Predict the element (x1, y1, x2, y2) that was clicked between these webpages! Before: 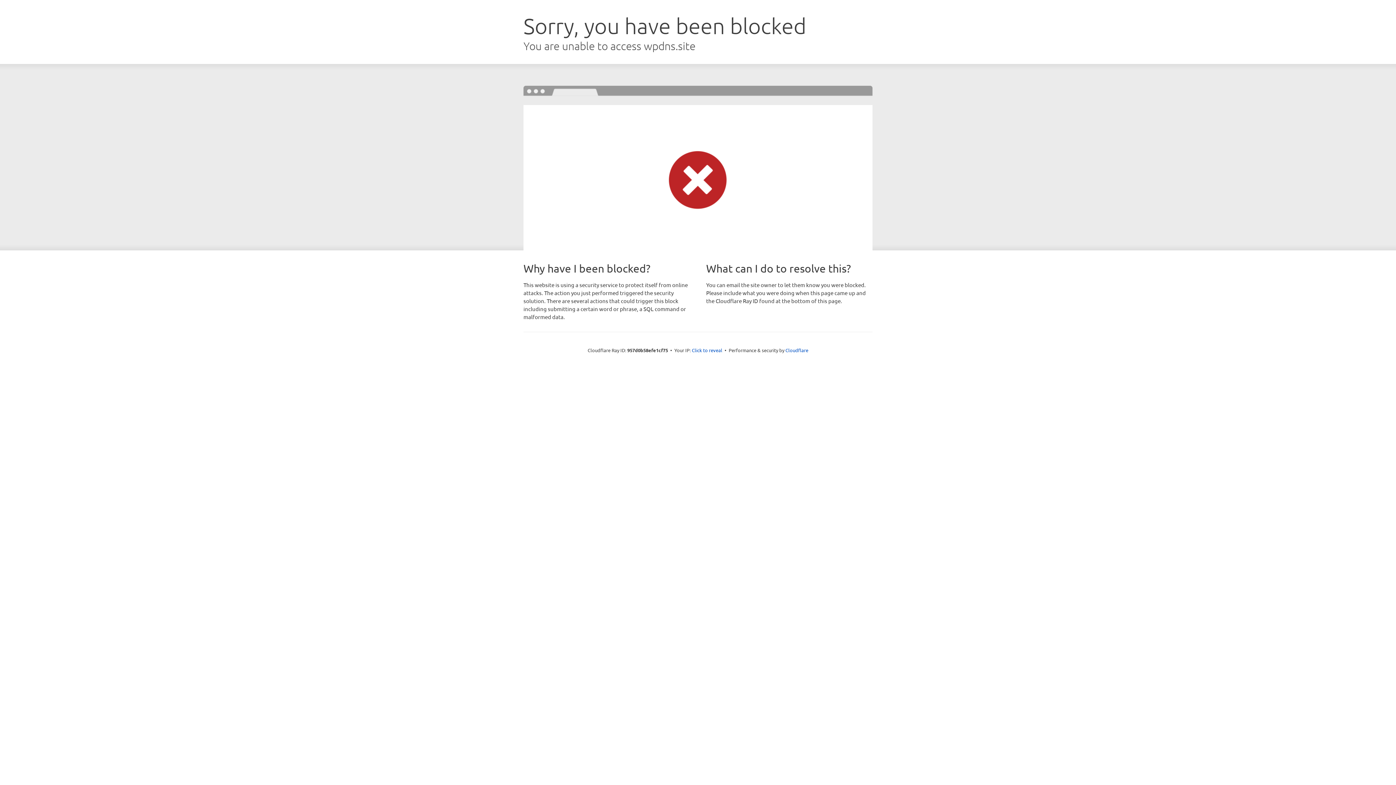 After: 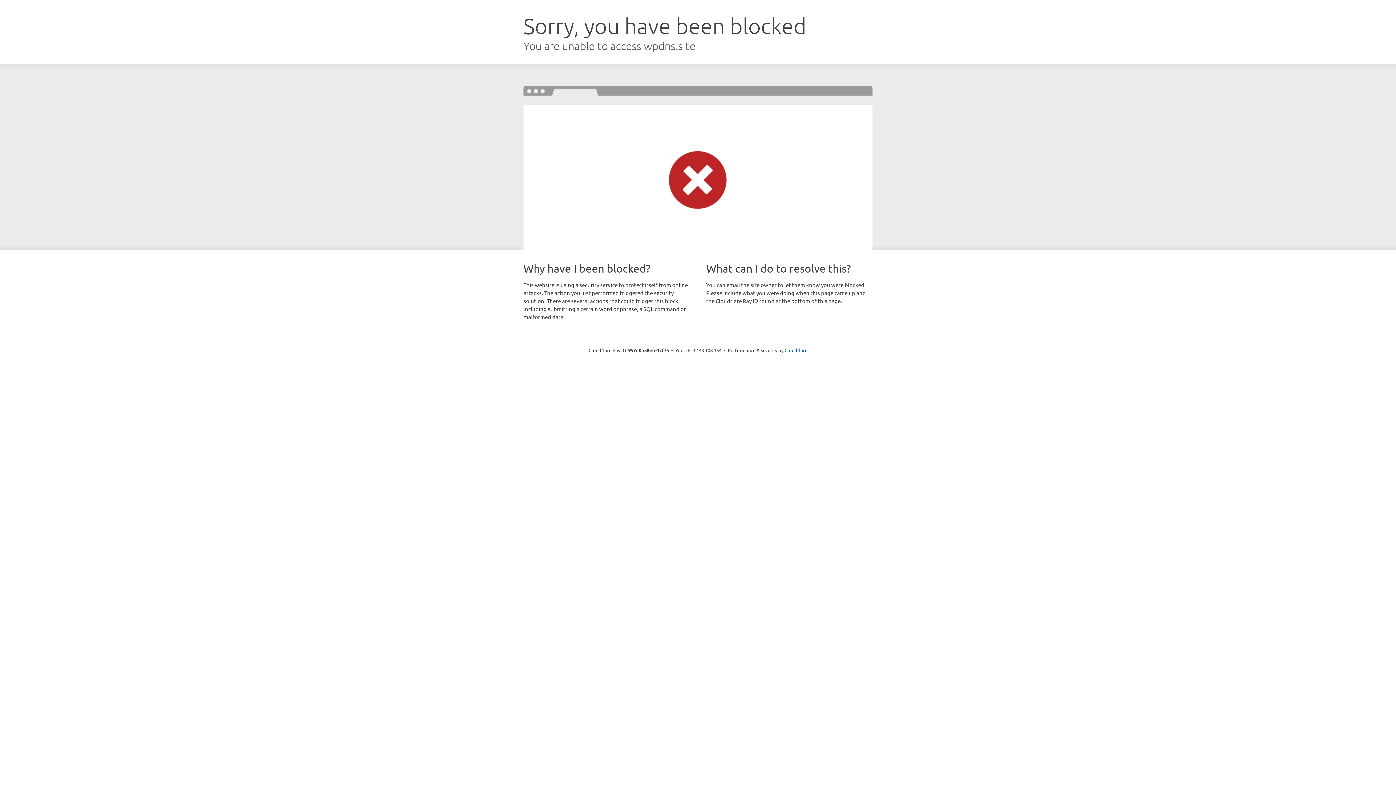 Action: bbox: (692, 346, 722, 353) label: Click to reveal